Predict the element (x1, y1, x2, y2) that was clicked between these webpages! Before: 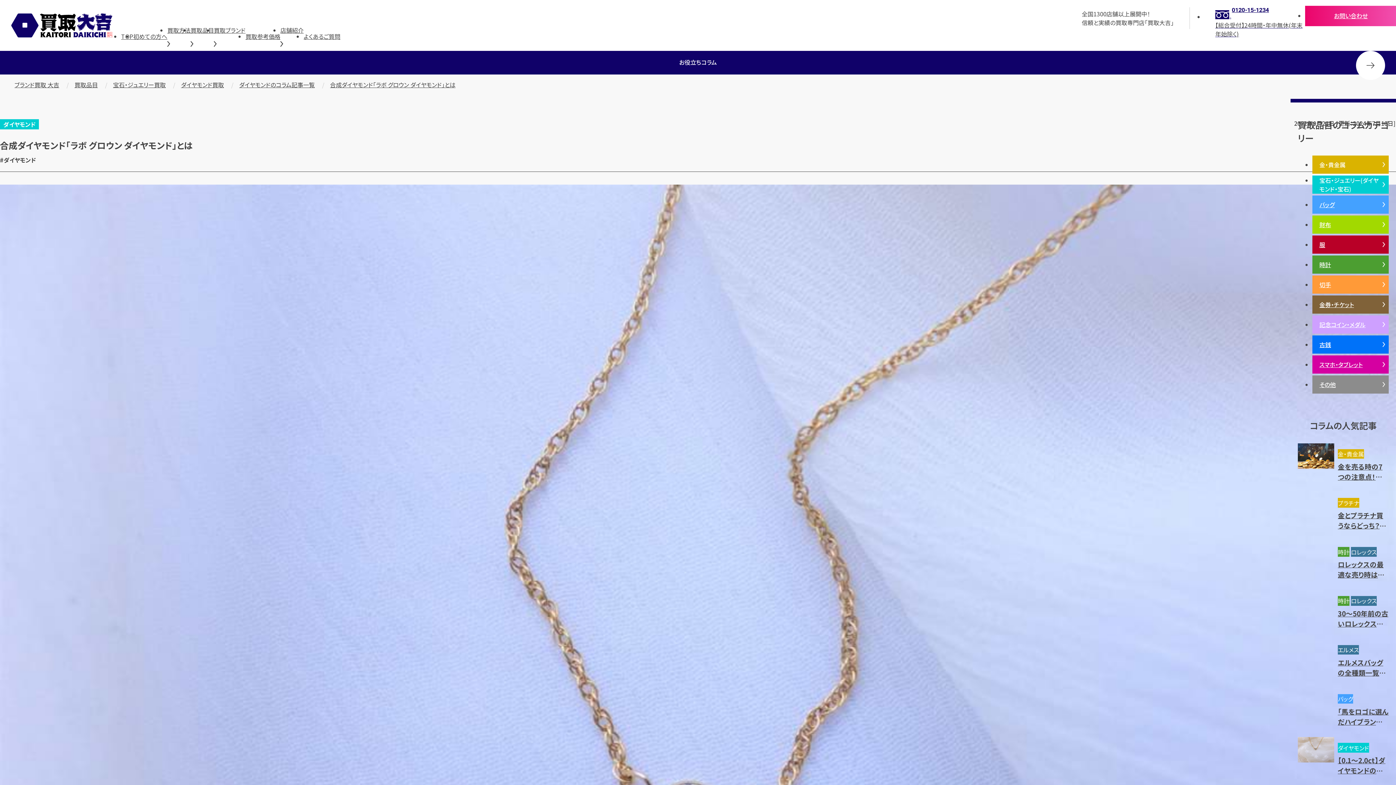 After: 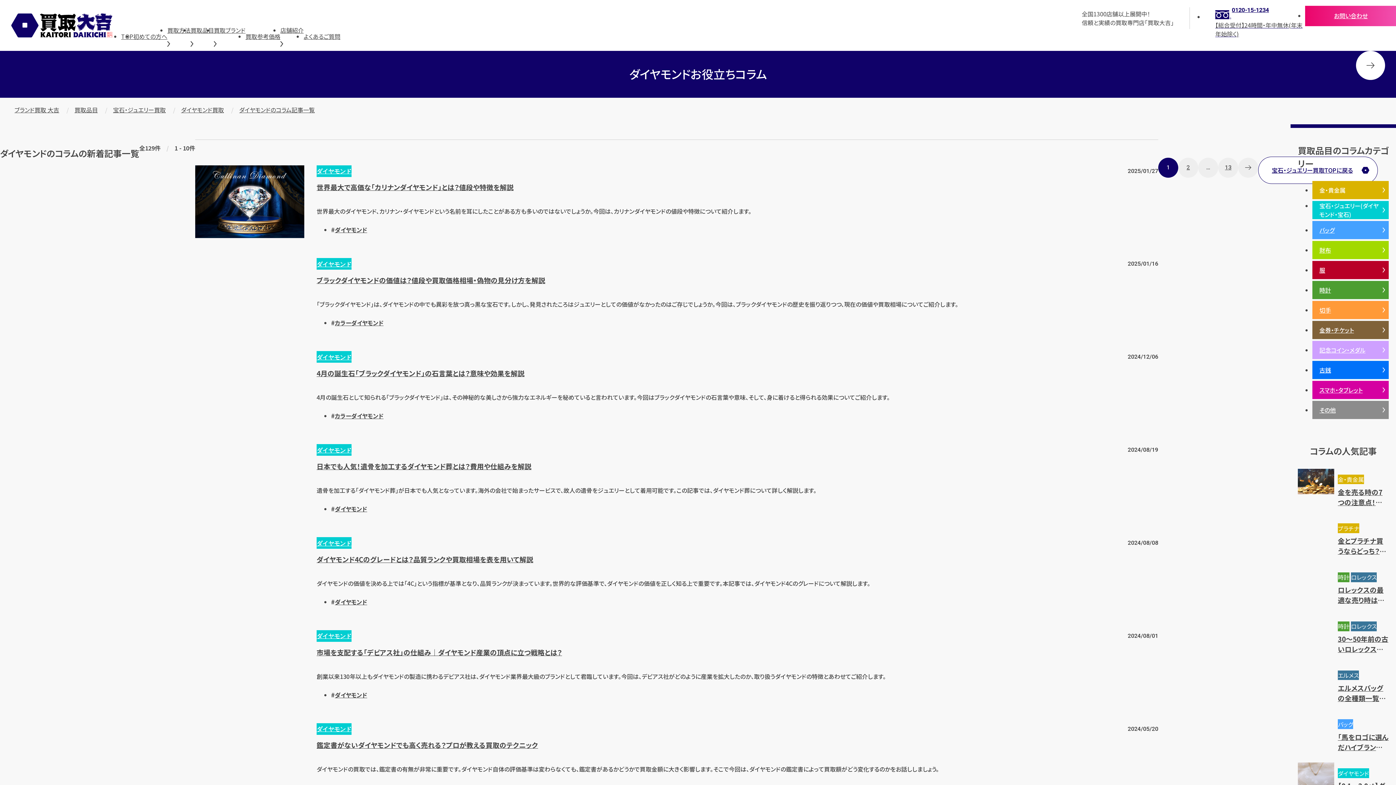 Action: label: ダイヤモンド bbox: (0, 119, 39, 129)